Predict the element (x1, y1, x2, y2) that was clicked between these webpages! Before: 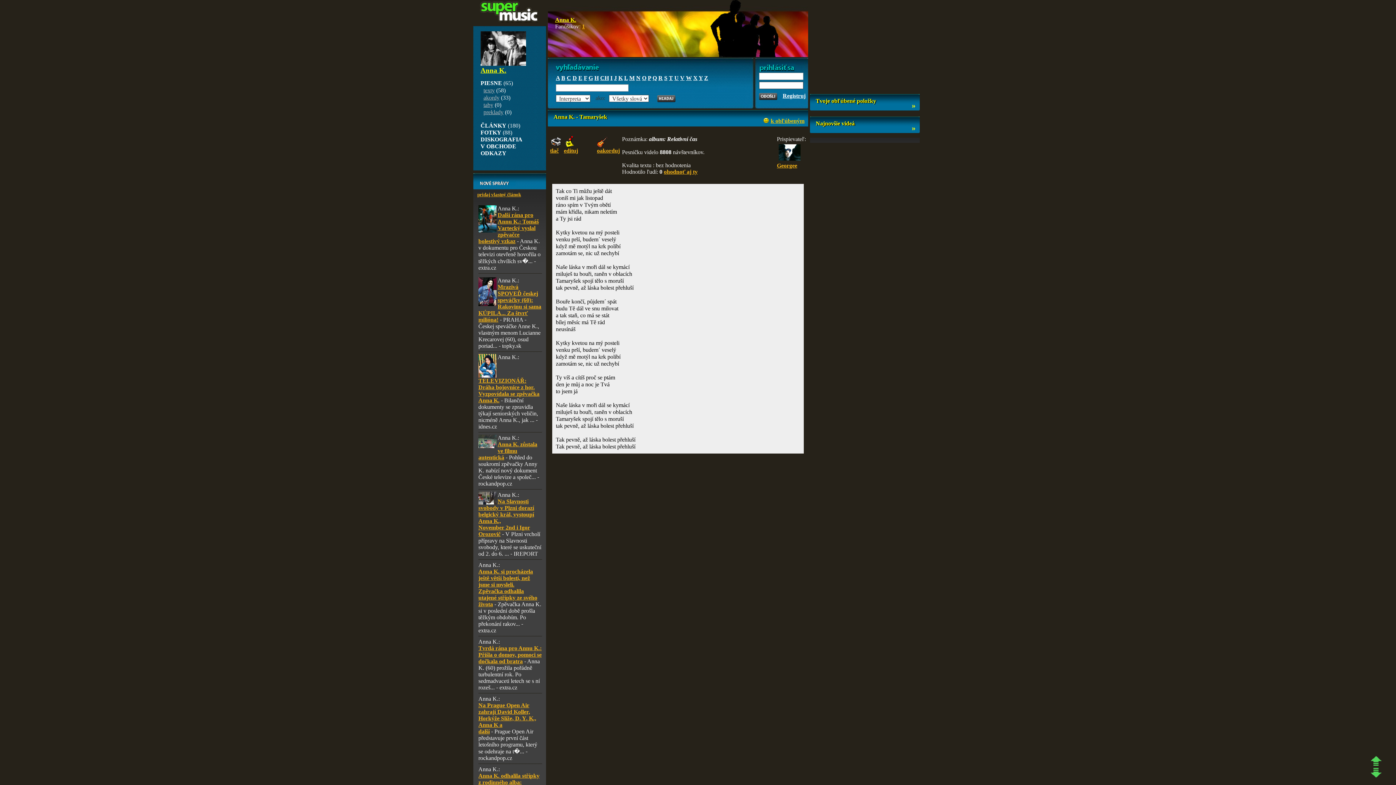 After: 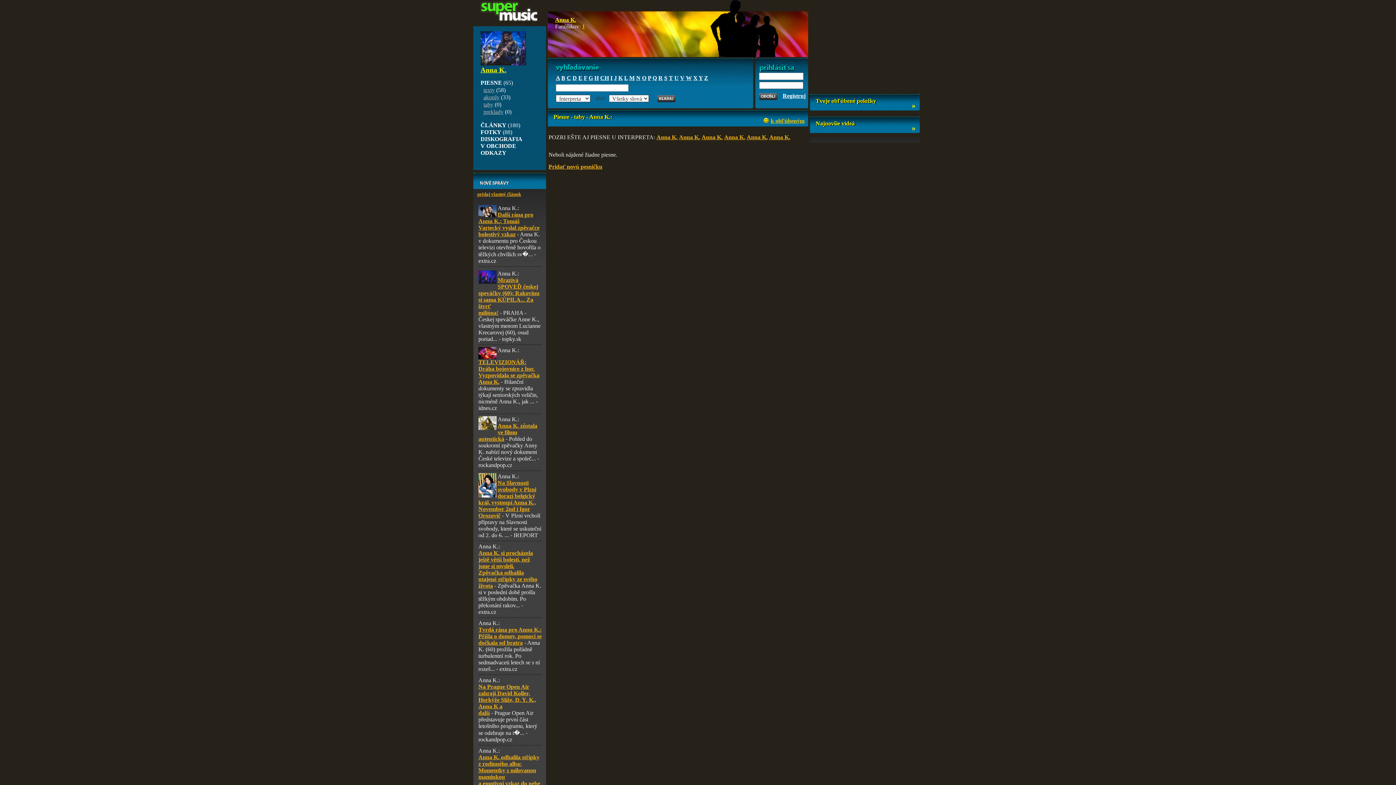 Action: label: taby bbox: (483, 101, 493, 107)